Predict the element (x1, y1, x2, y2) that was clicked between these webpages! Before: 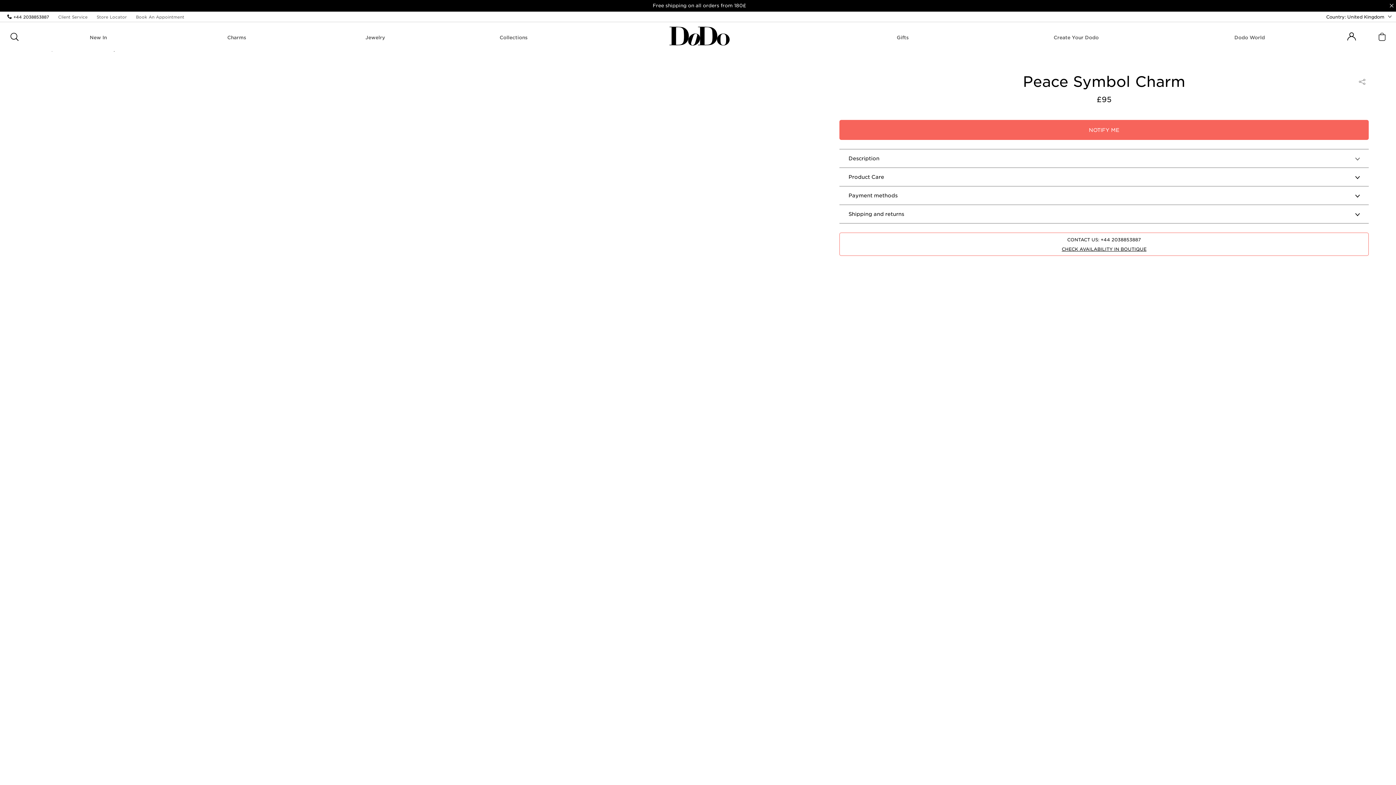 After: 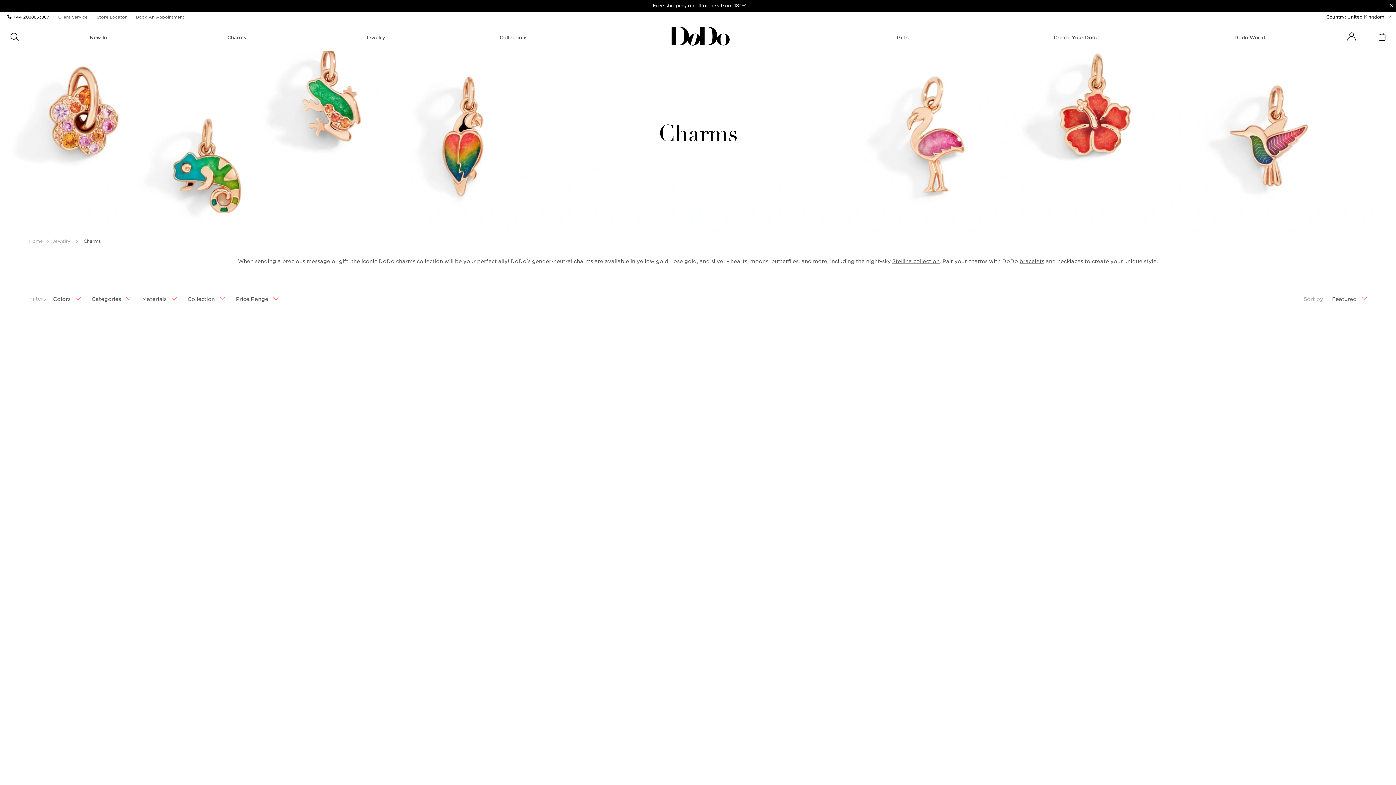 Action: label: CHARMS bbox: (225, 34, 248, 40)